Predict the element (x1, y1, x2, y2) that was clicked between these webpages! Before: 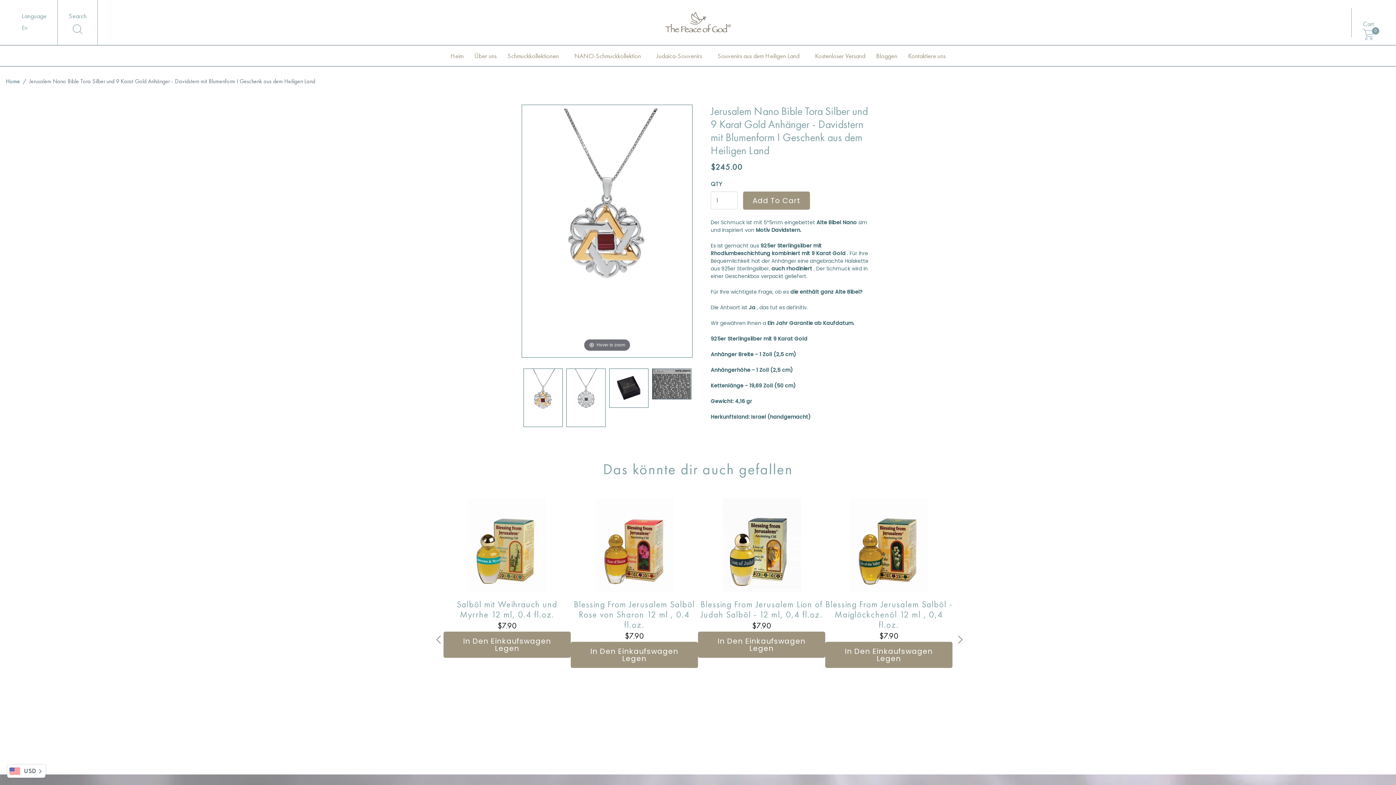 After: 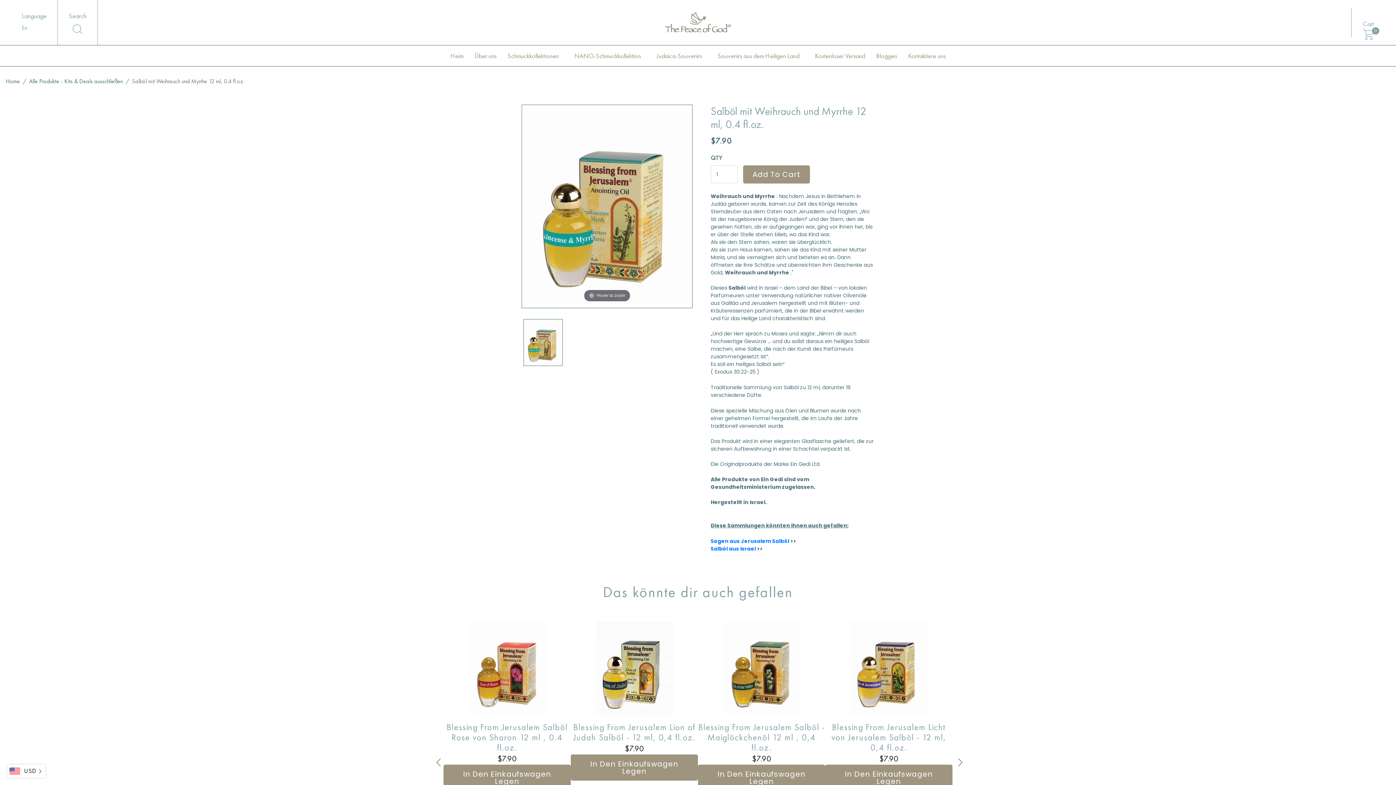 Action: bbox: (456, 598, 557, 620) label: Salböl mit Weihrauch und Myrrhe 12 ml, 0.4 fl.oz.